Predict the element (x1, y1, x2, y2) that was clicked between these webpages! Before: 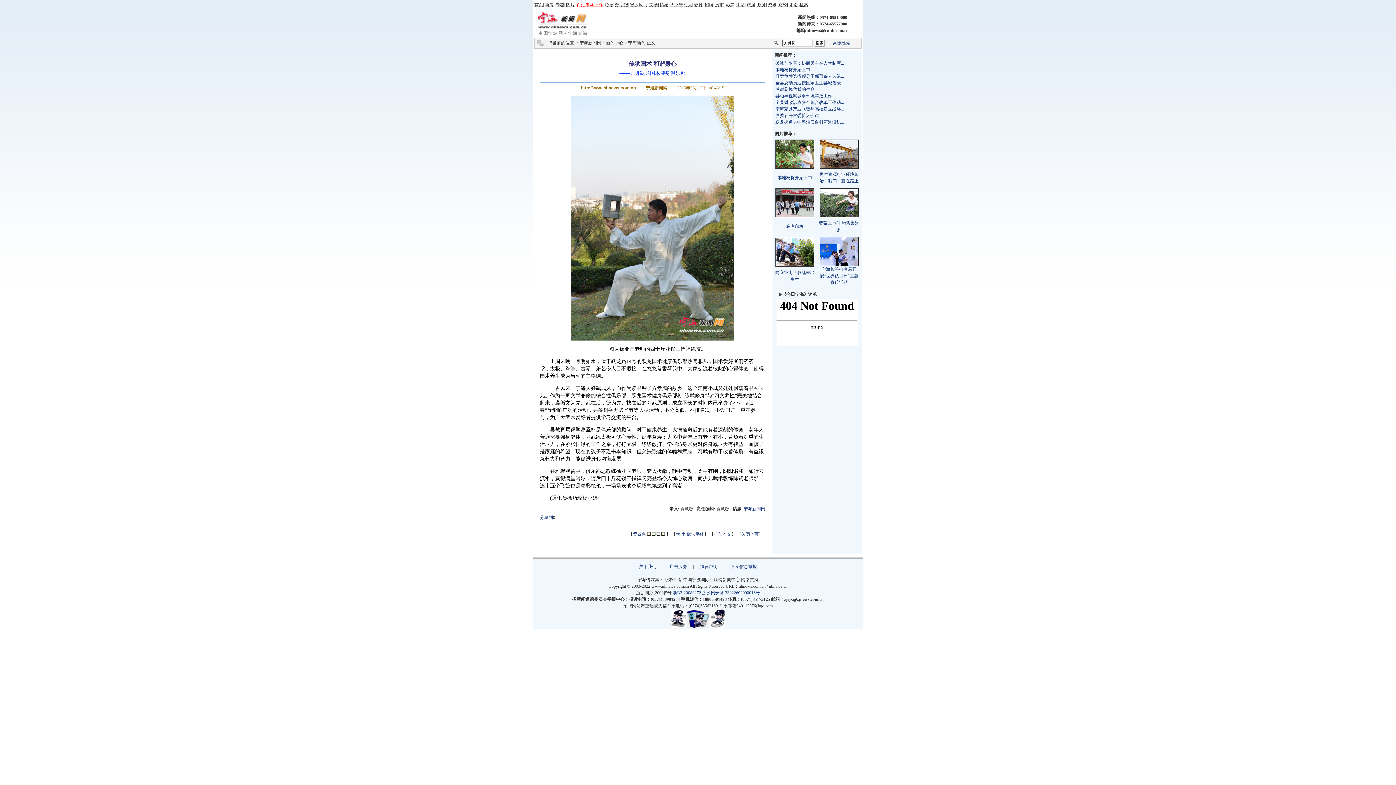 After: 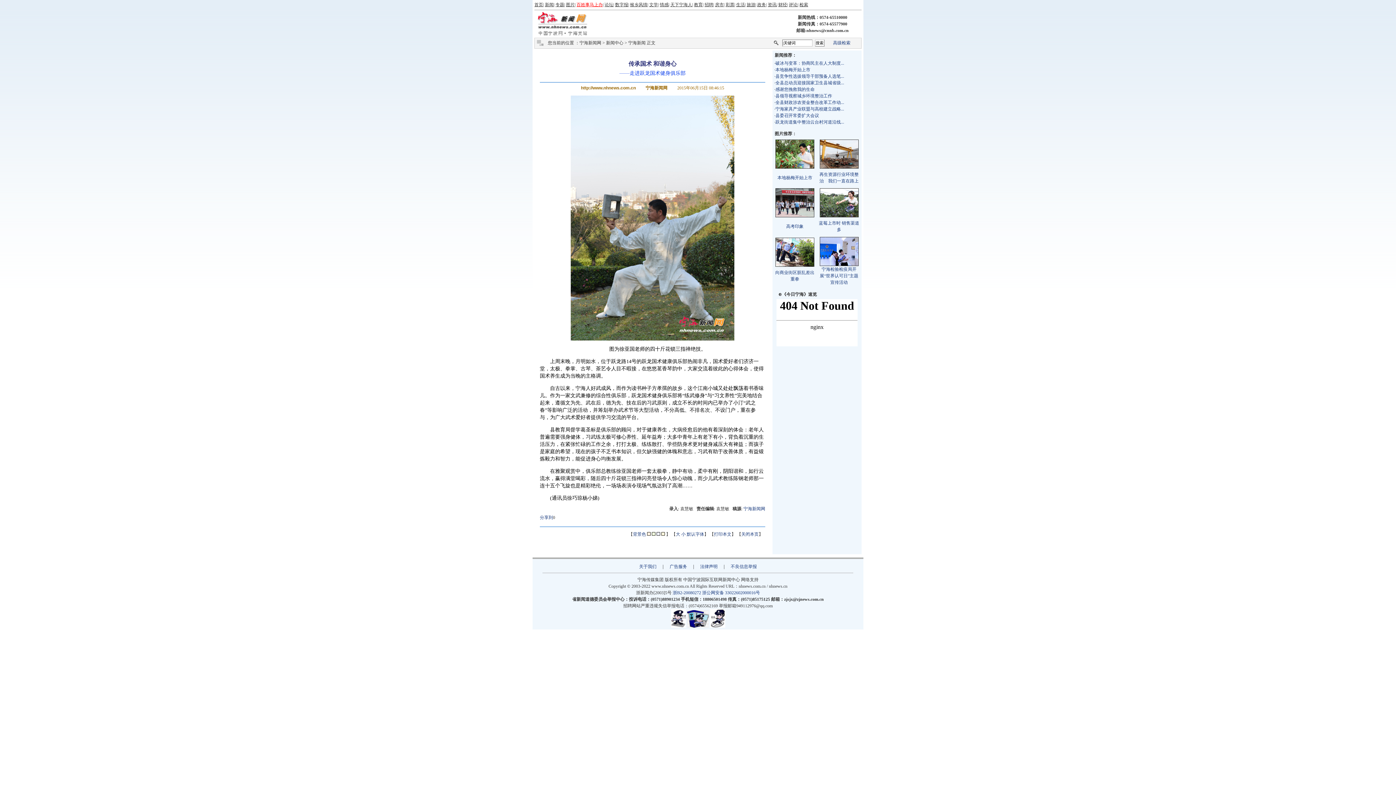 Action: bbox: (768, 2, 776, 7) label: 资讯